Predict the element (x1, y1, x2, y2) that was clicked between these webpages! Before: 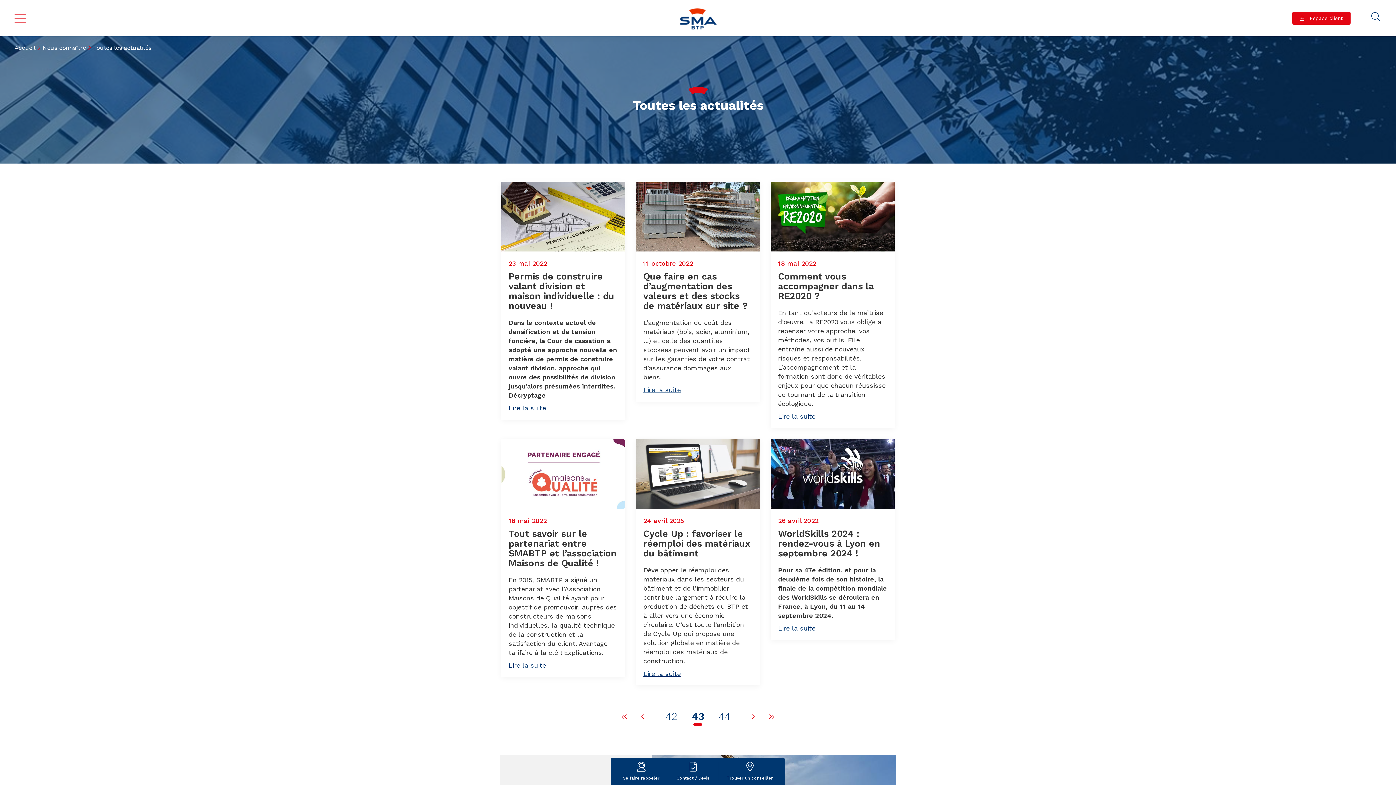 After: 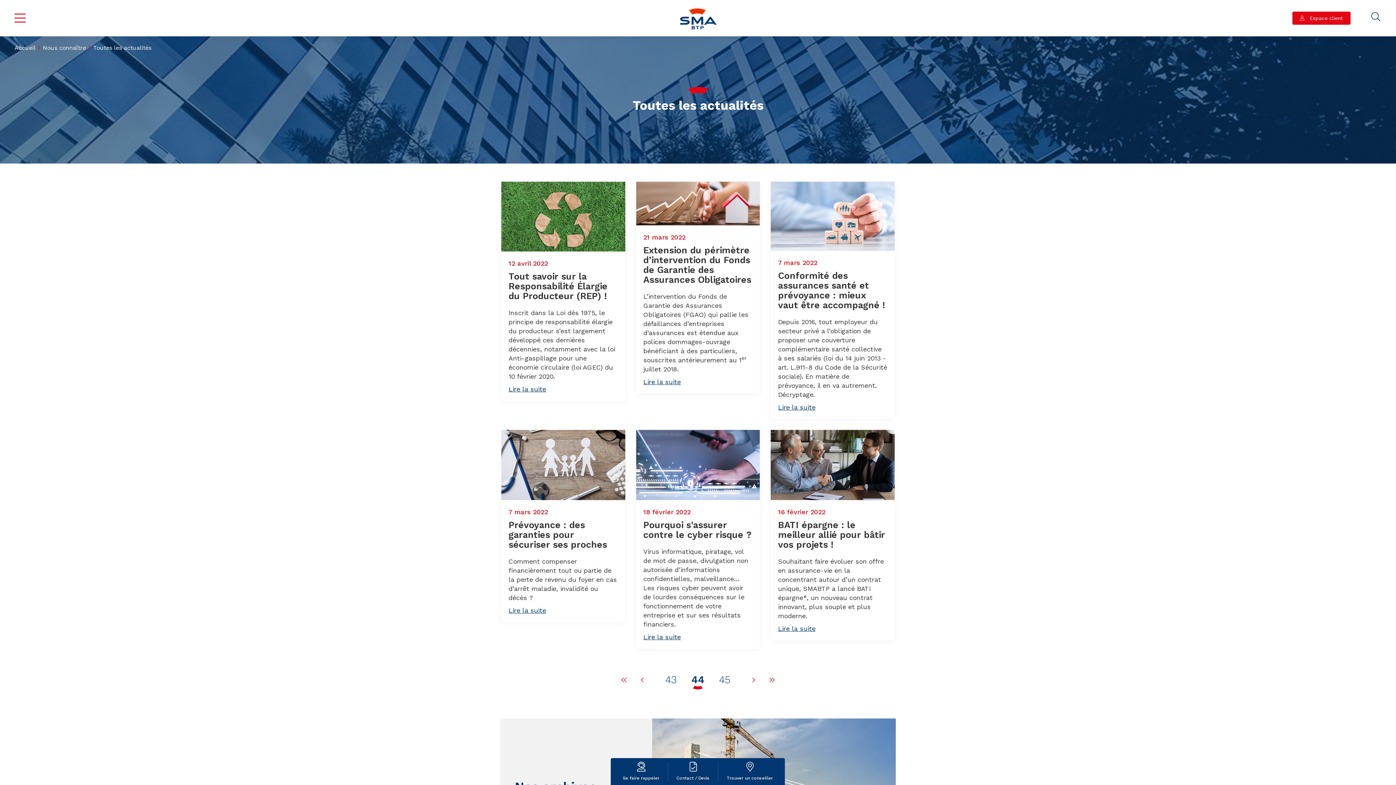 Action: label: Page suivante bbox: (745, 707, 762, 726)